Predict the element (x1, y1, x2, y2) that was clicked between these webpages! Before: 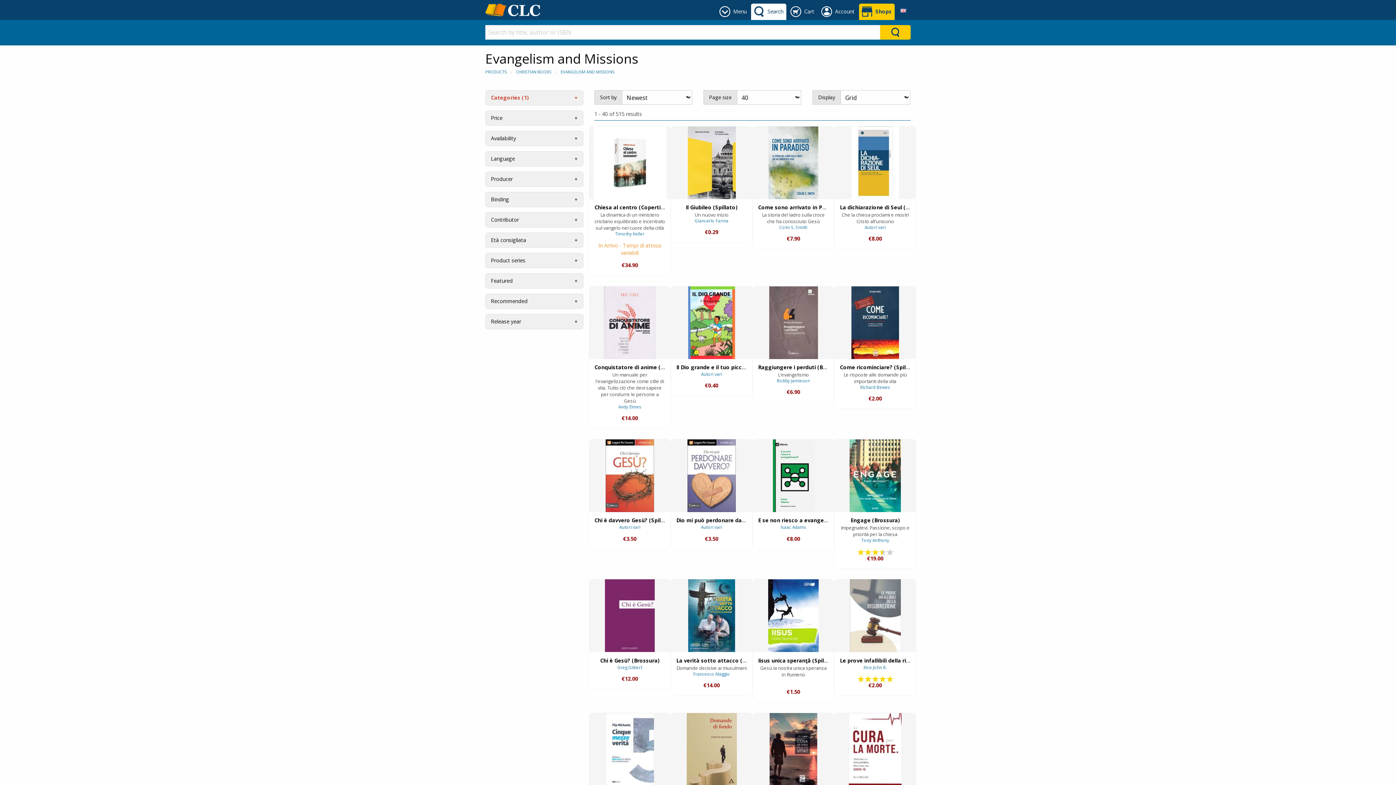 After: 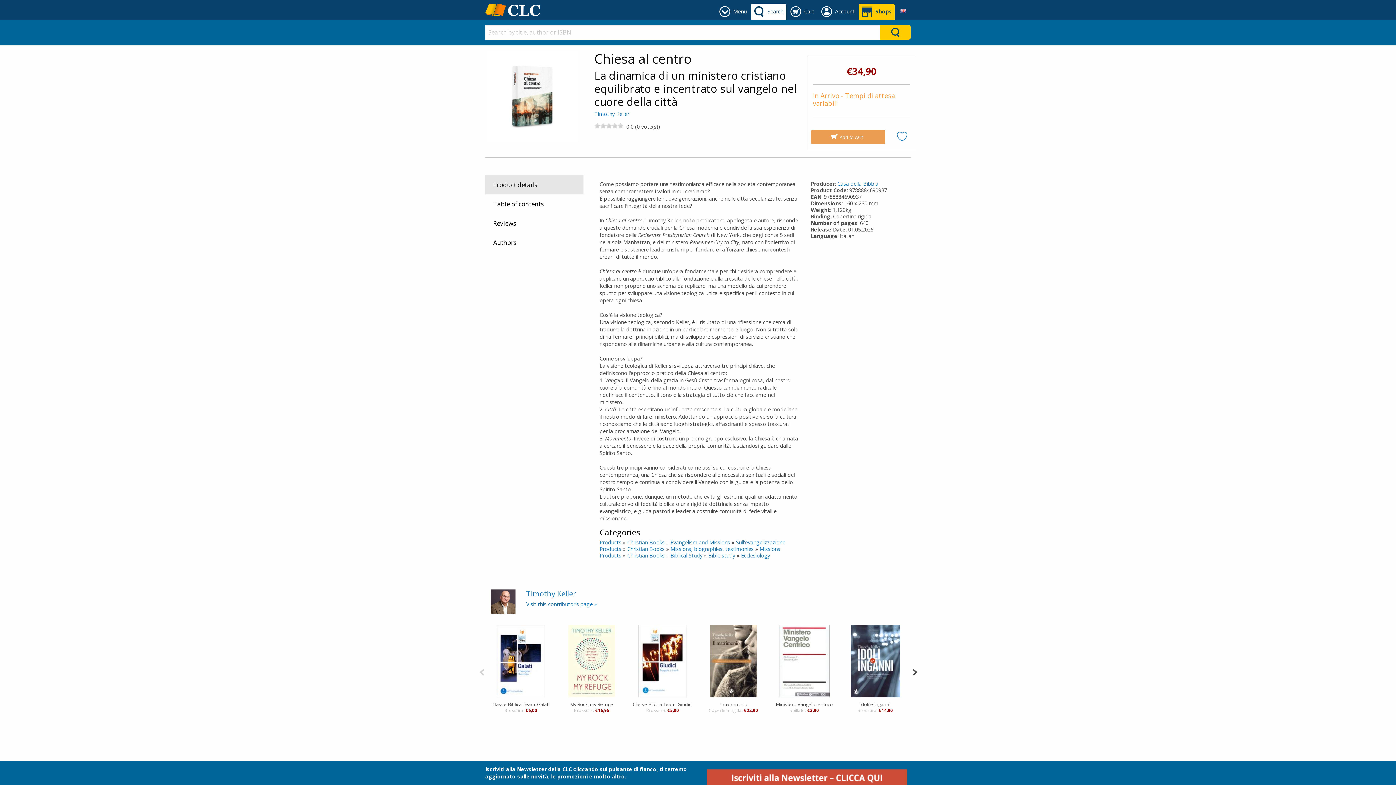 Action: bbox: (593, 126, 666, 199)